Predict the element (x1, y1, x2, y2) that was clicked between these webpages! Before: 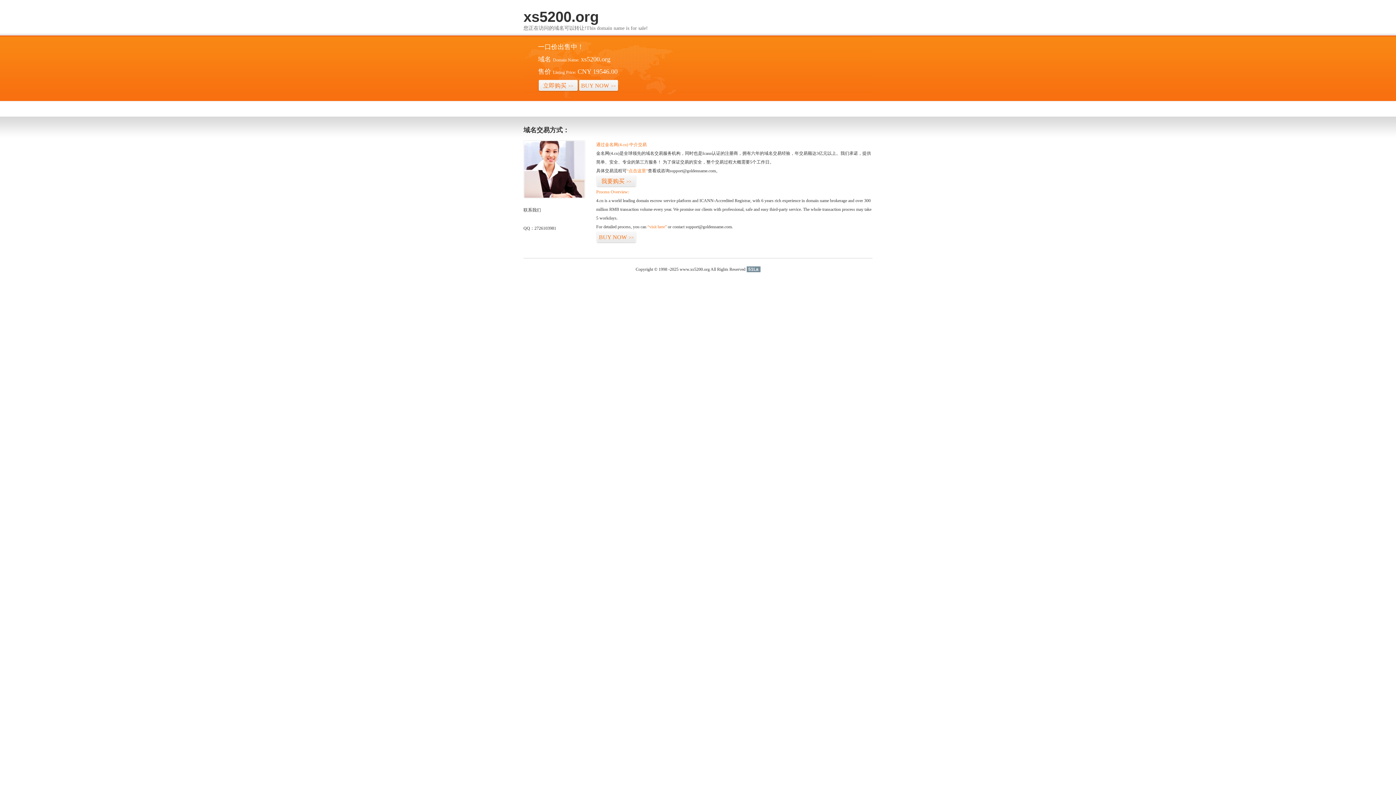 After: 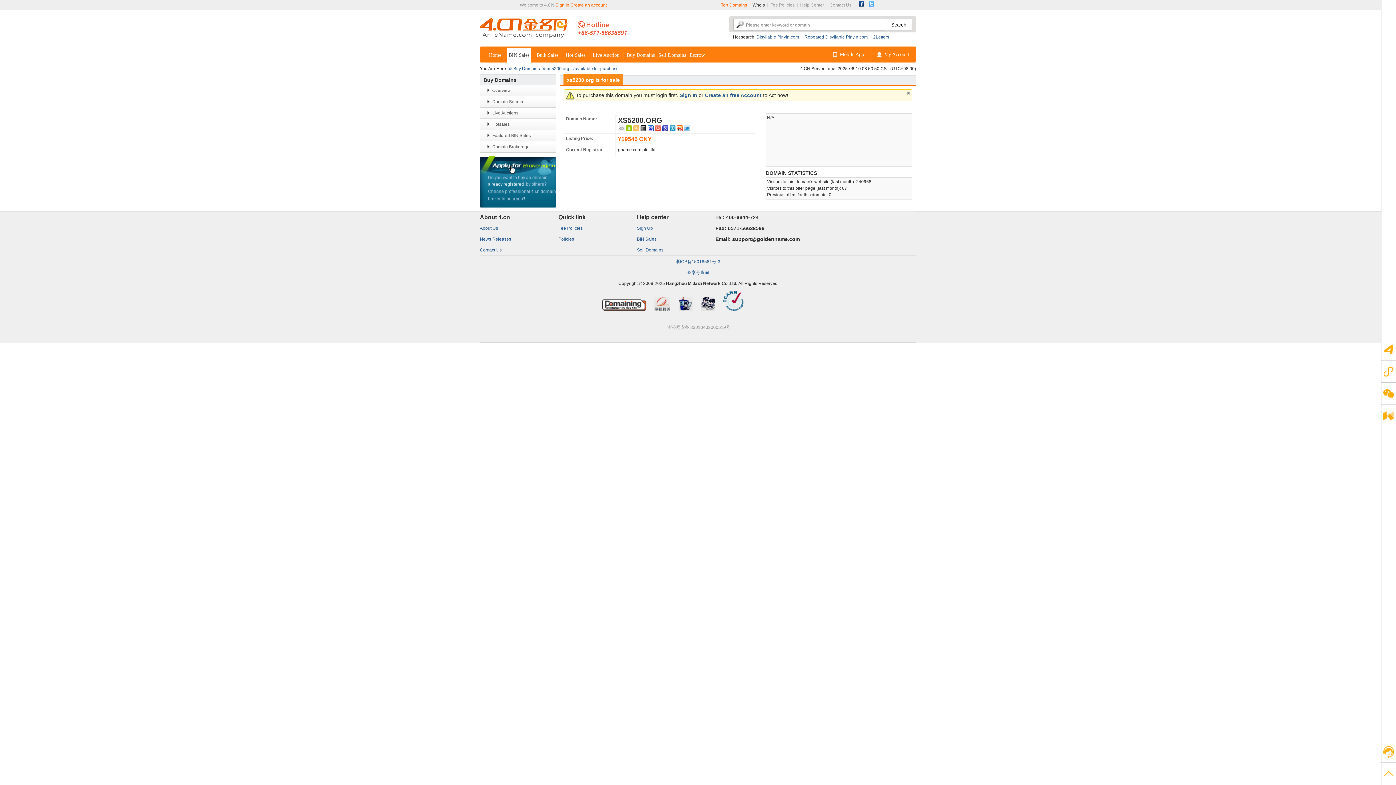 Action: label: BUY NOW>> bbox: (578, 79, 618, 92)